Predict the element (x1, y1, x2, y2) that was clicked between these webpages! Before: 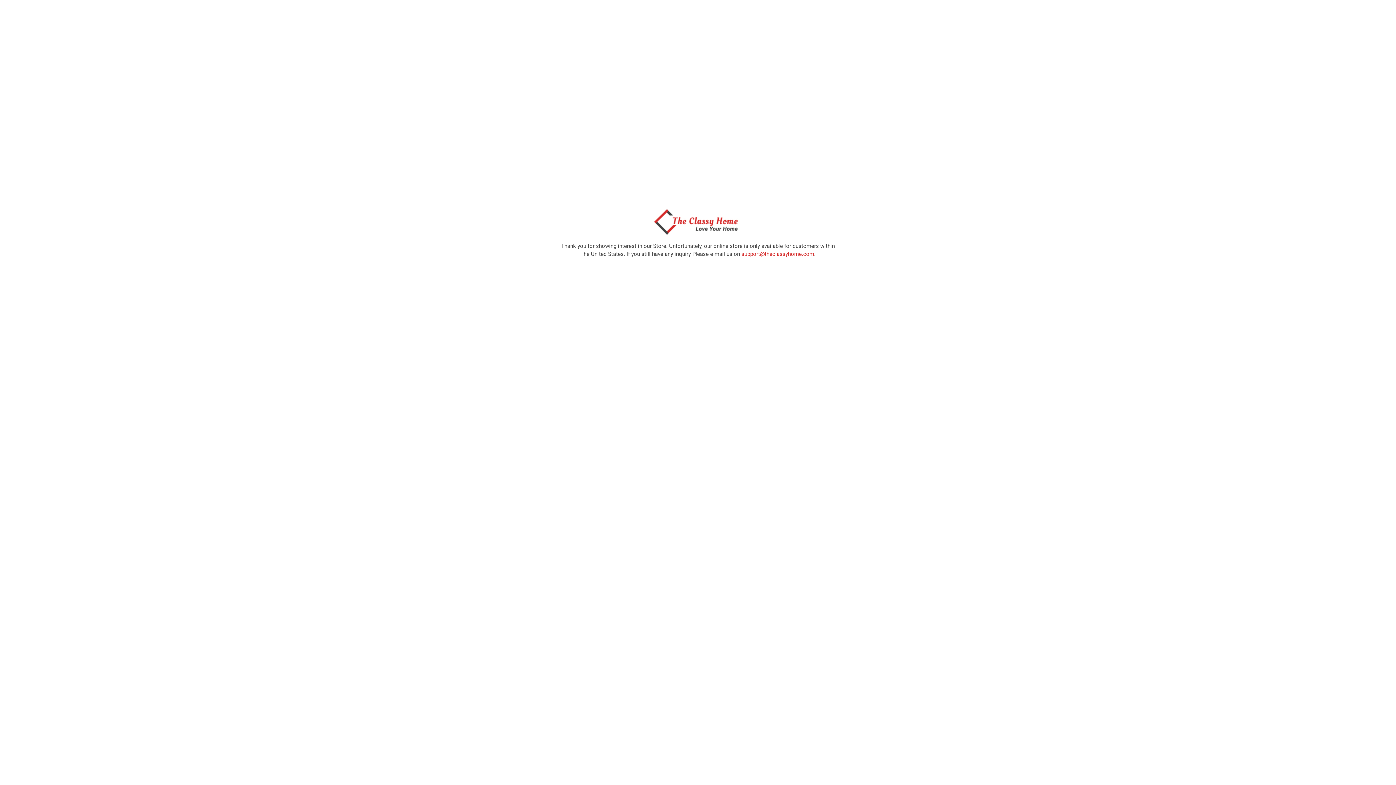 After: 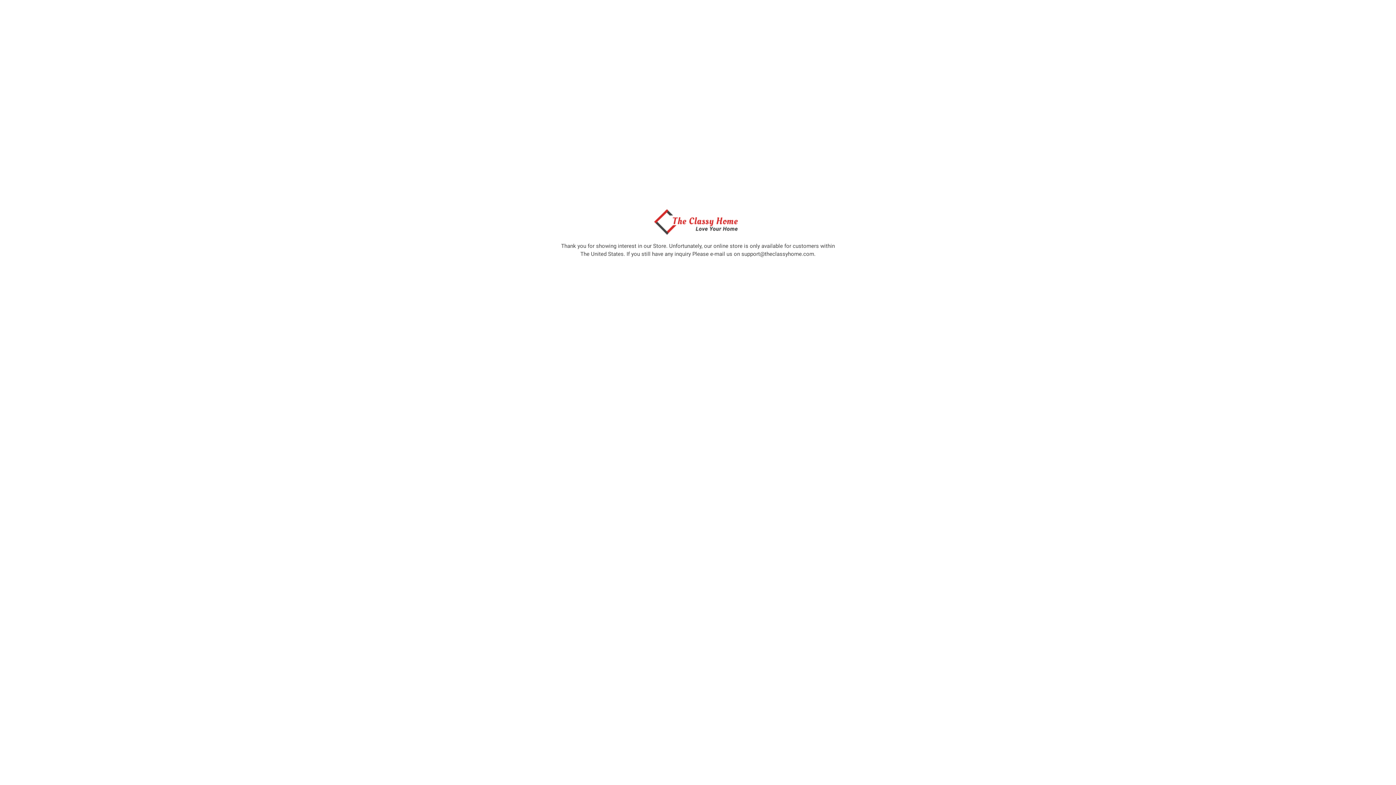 Action: bbox: (741, 250, 814, 257) label: support@theclassyhome.com